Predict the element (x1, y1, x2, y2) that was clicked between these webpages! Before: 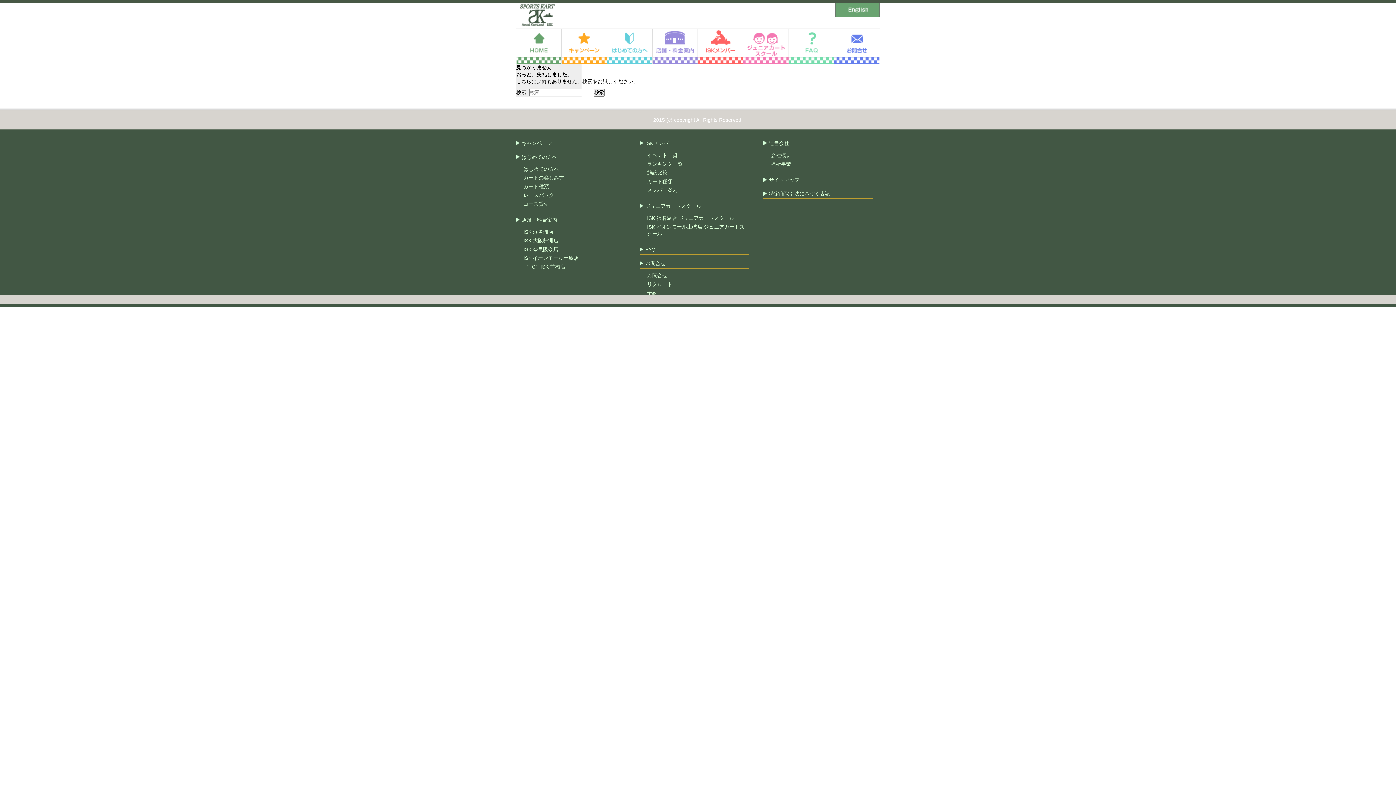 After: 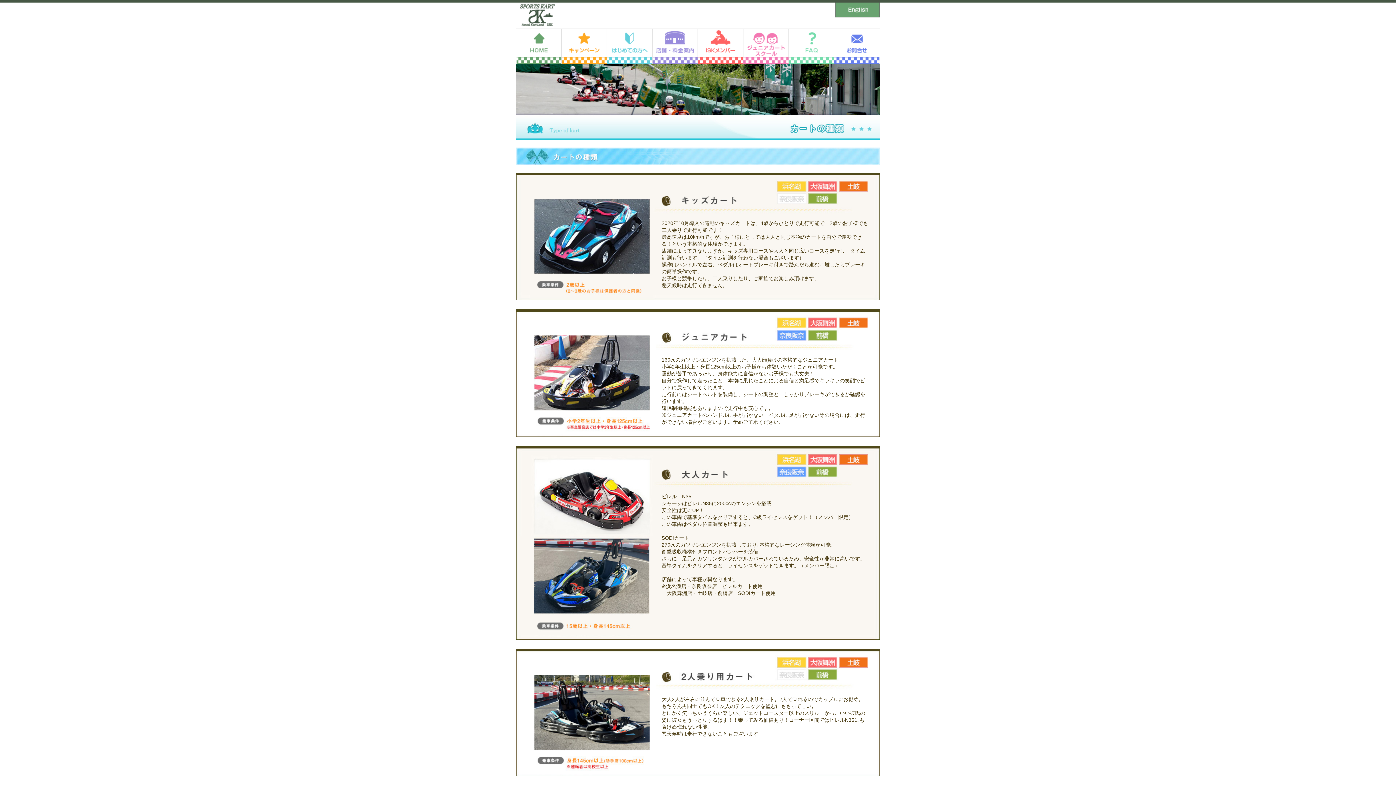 Action: label: カート種類 bbox: (523, 183, 549, 189)